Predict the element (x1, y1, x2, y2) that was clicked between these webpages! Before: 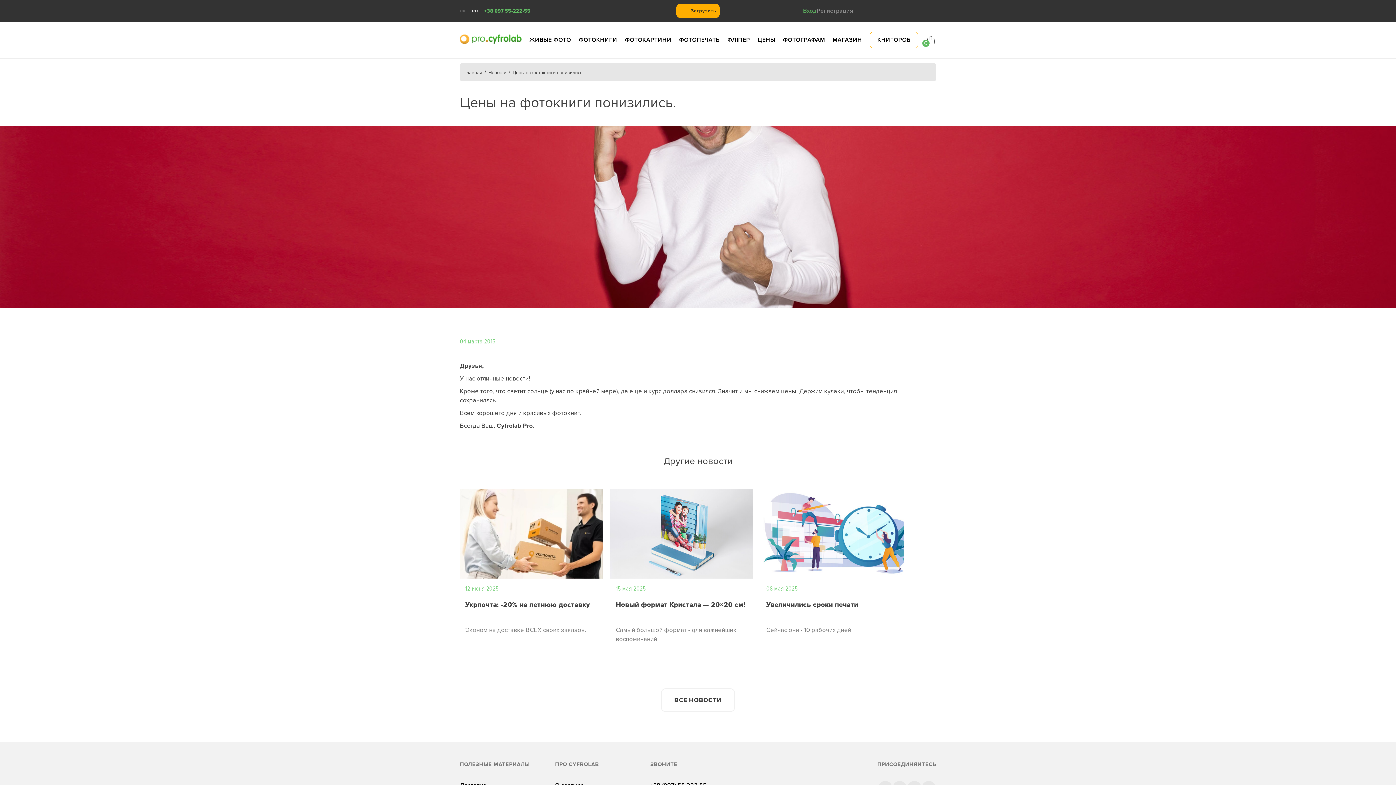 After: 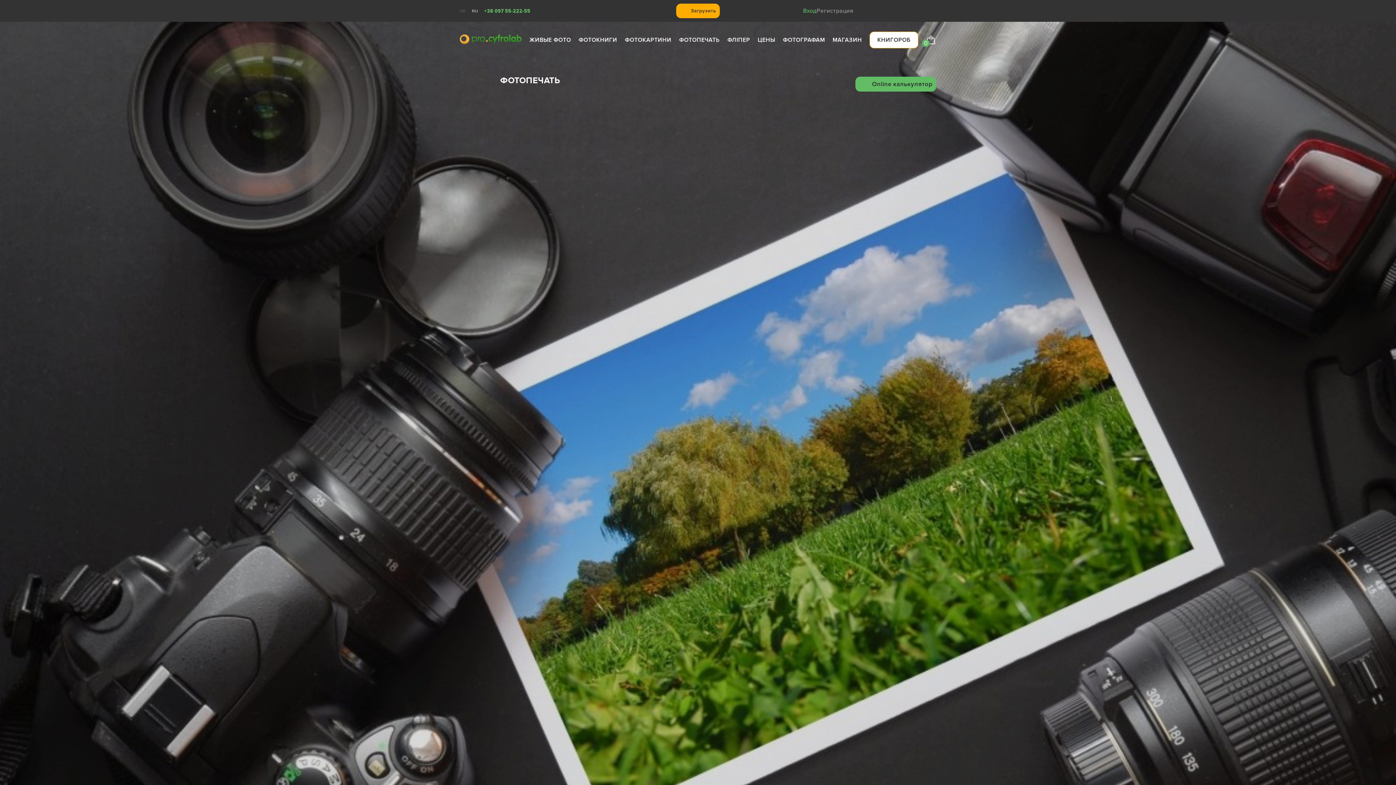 Action: bbox: (679, 35, 719, 44) label: ФОТОПЕЧАТЬ